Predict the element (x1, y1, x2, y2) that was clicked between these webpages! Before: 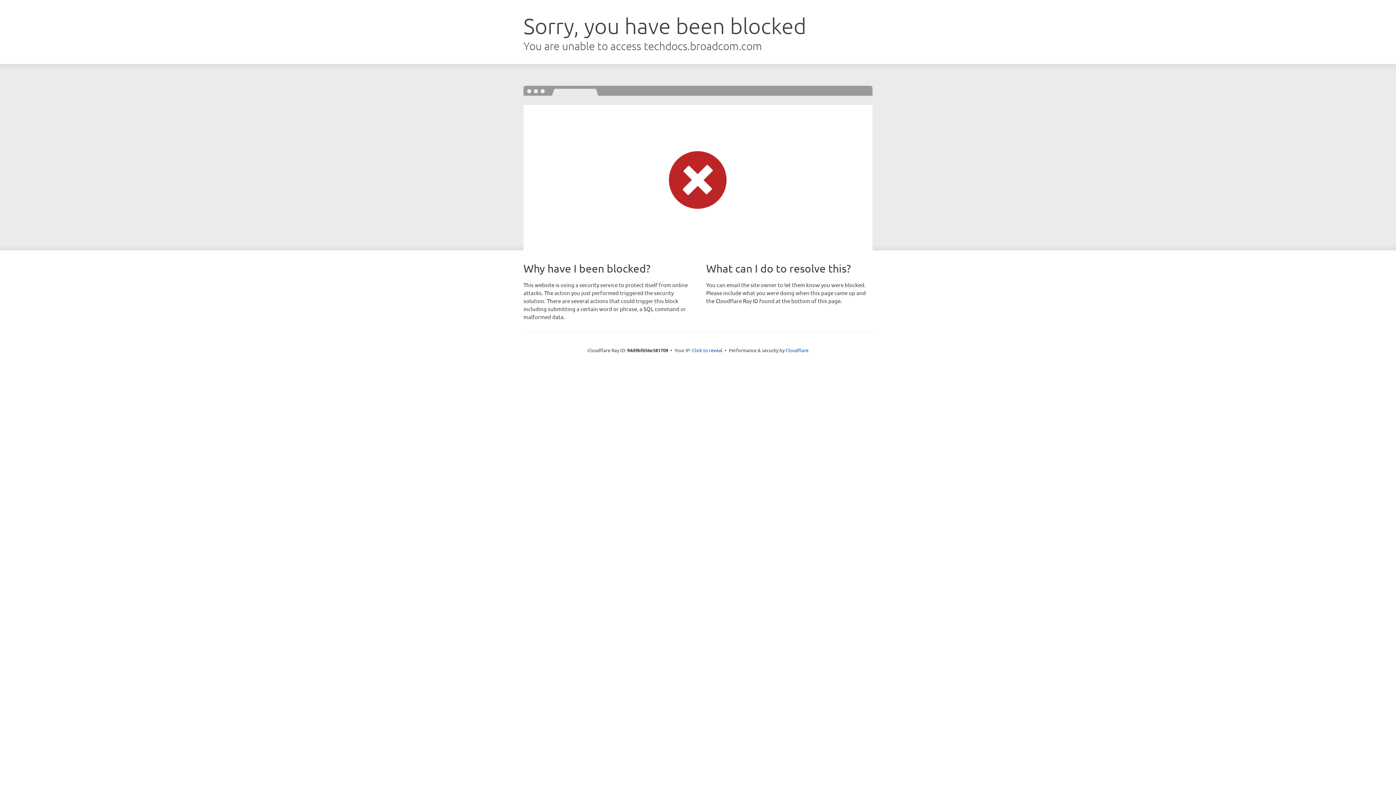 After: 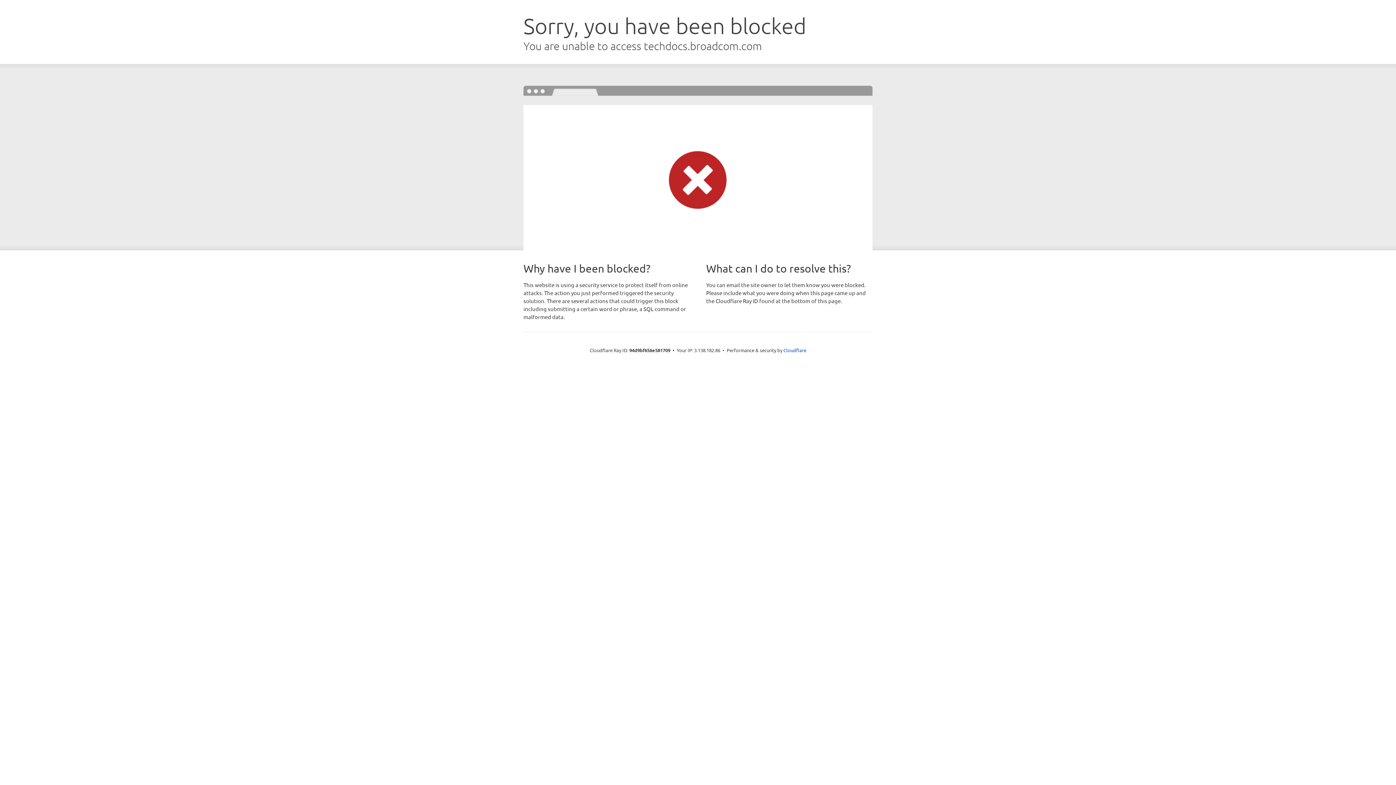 Action: label: Click to reveal bbox: (692, 346, 722, 353)